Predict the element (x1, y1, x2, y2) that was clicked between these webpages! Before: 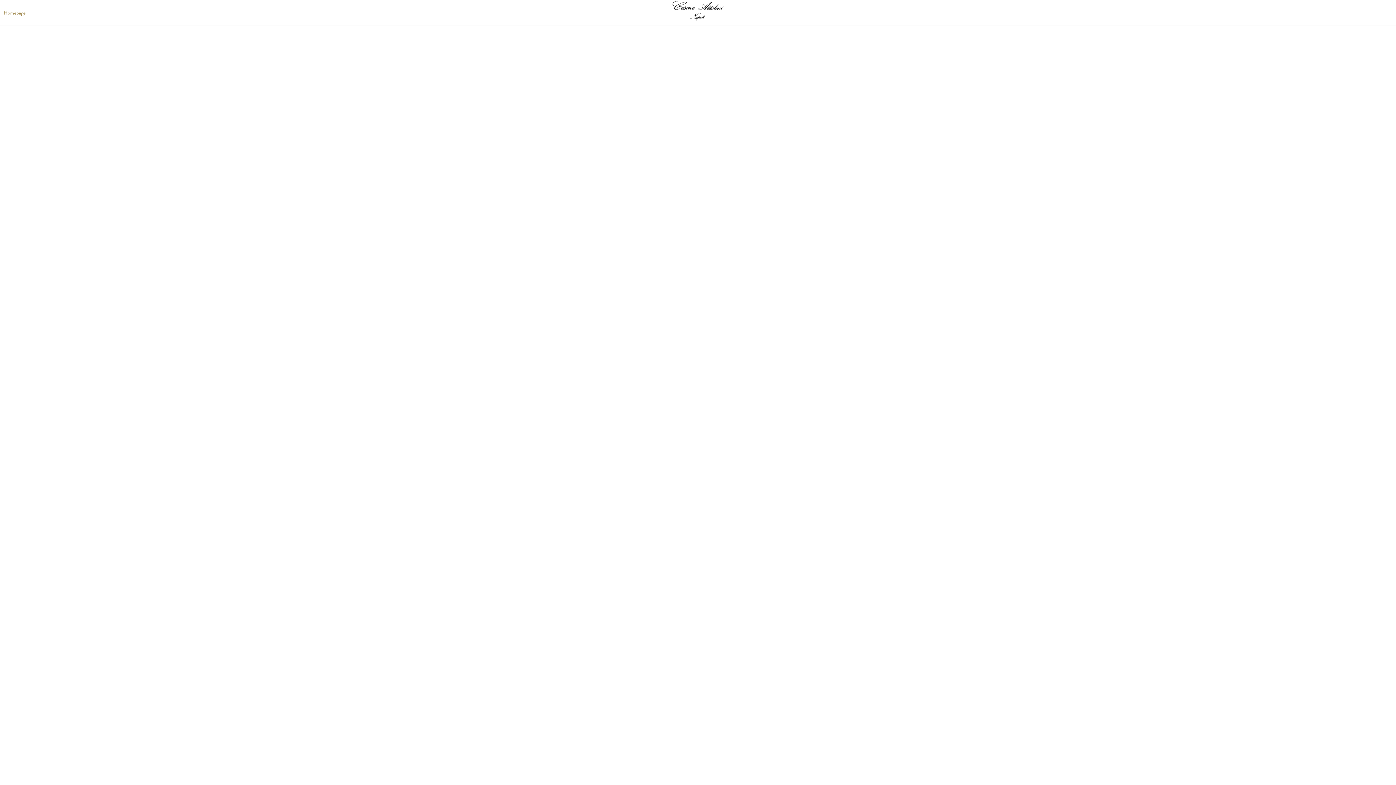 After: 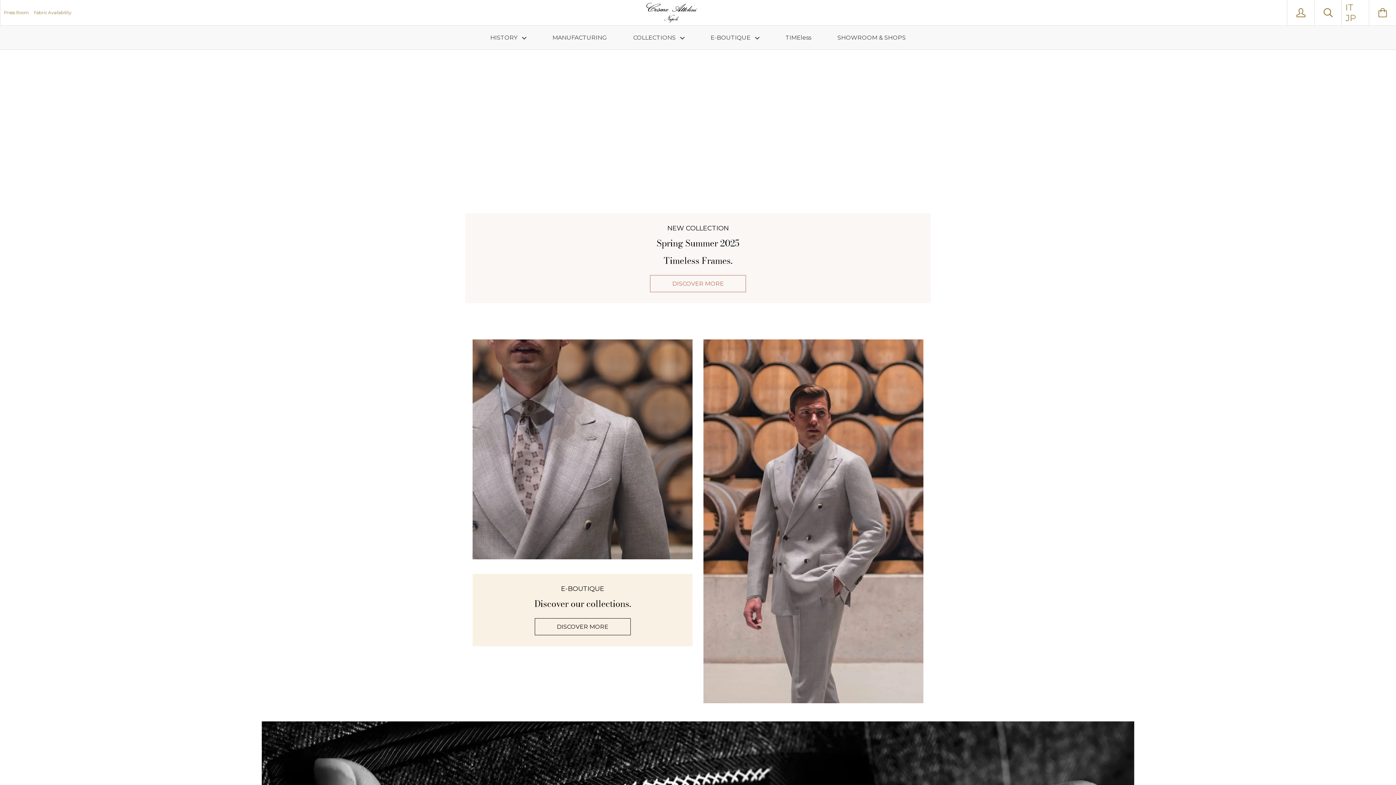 Action: bbox: (0, 0, 1396, 20)